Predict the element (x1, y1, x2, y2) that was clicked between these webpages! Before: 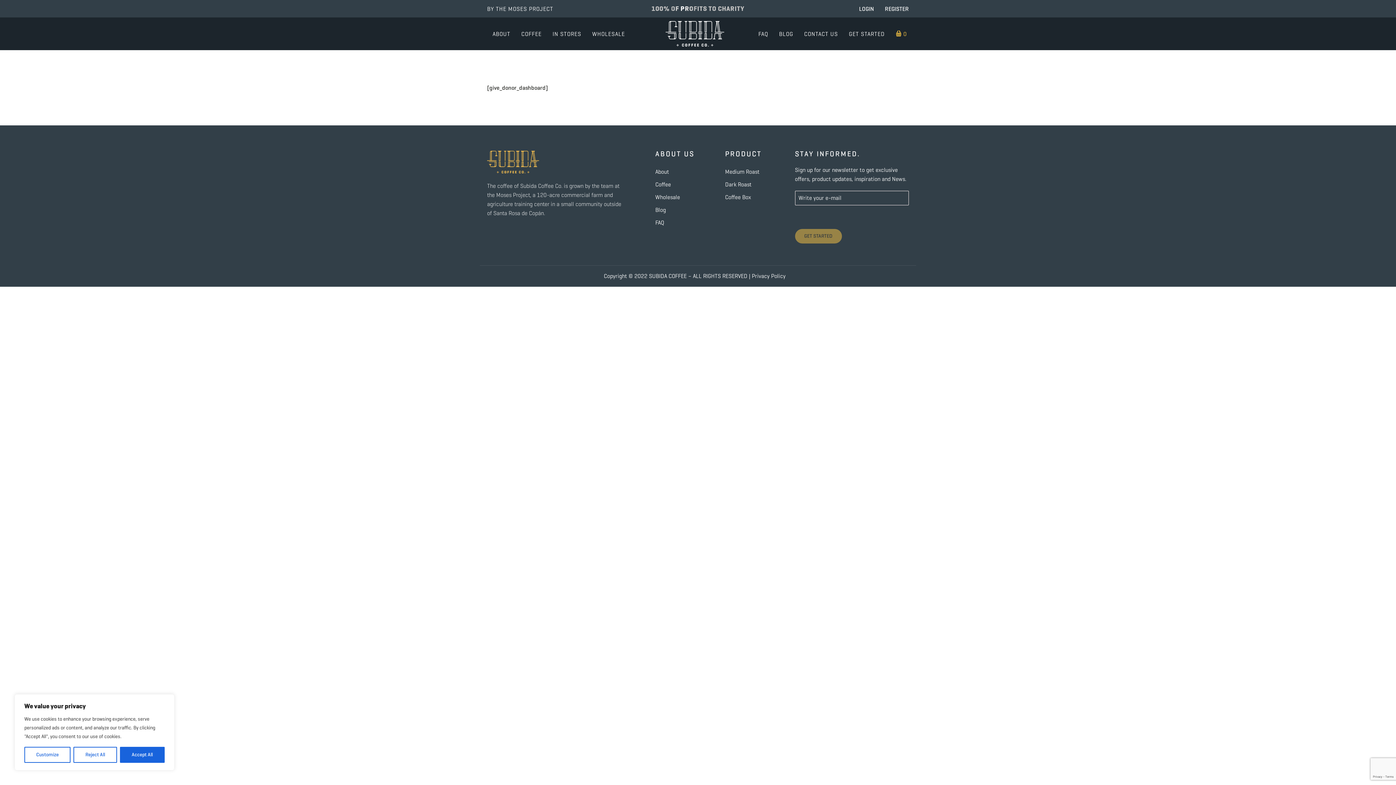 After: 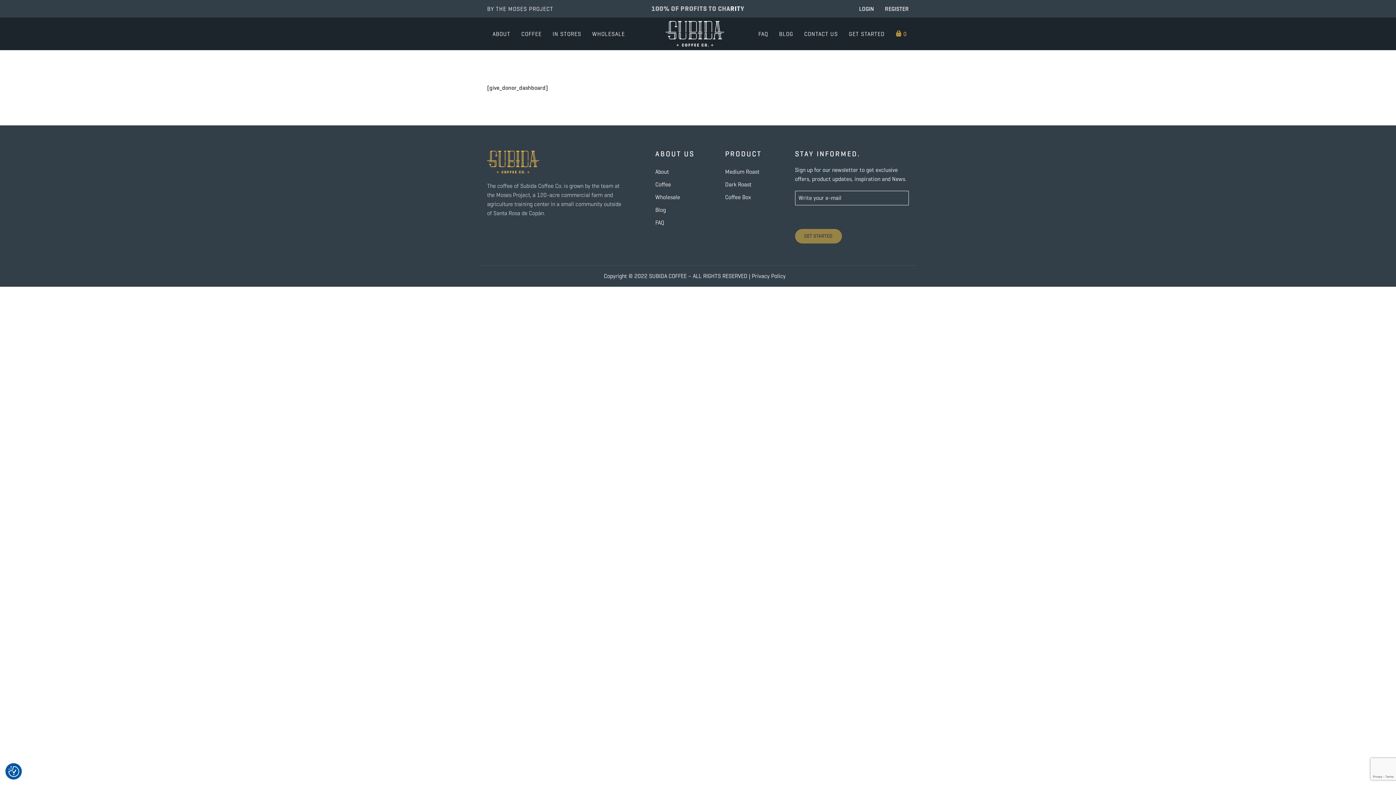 Action: bbox: (119, 747, 164, 763) label: Accept All